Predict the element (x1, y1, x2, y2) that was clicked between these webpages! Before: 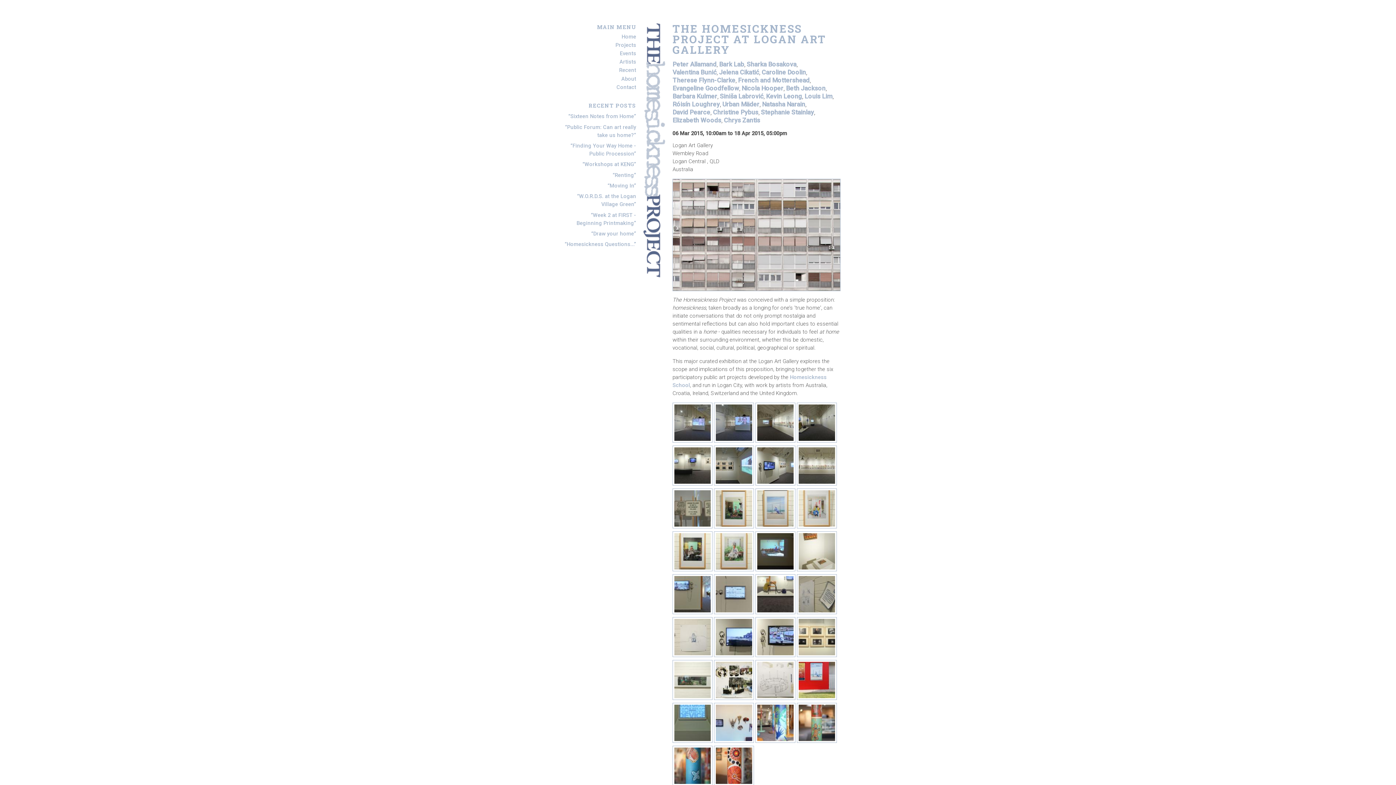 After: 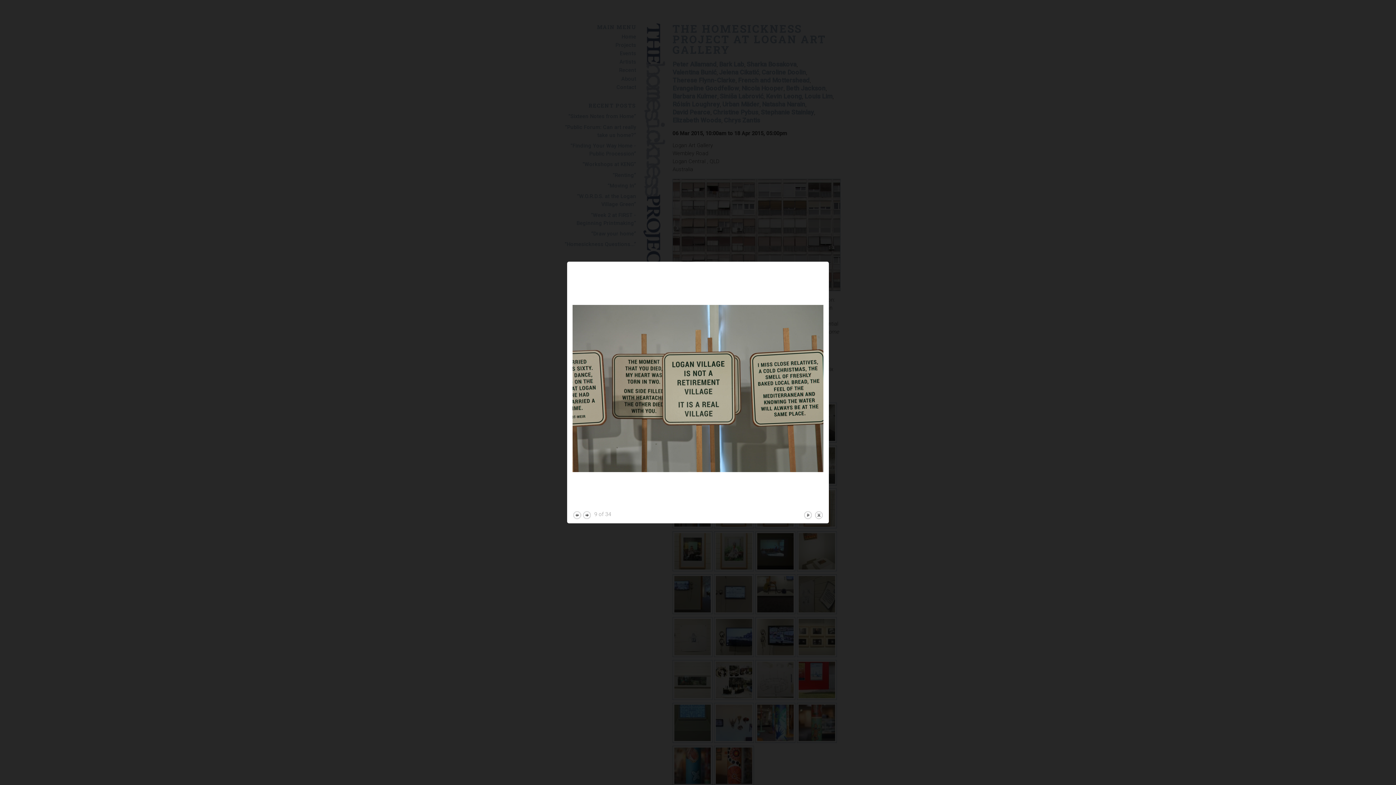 Action: label: IMG_2654.JPG bbox: (672, 488, 714, 531)